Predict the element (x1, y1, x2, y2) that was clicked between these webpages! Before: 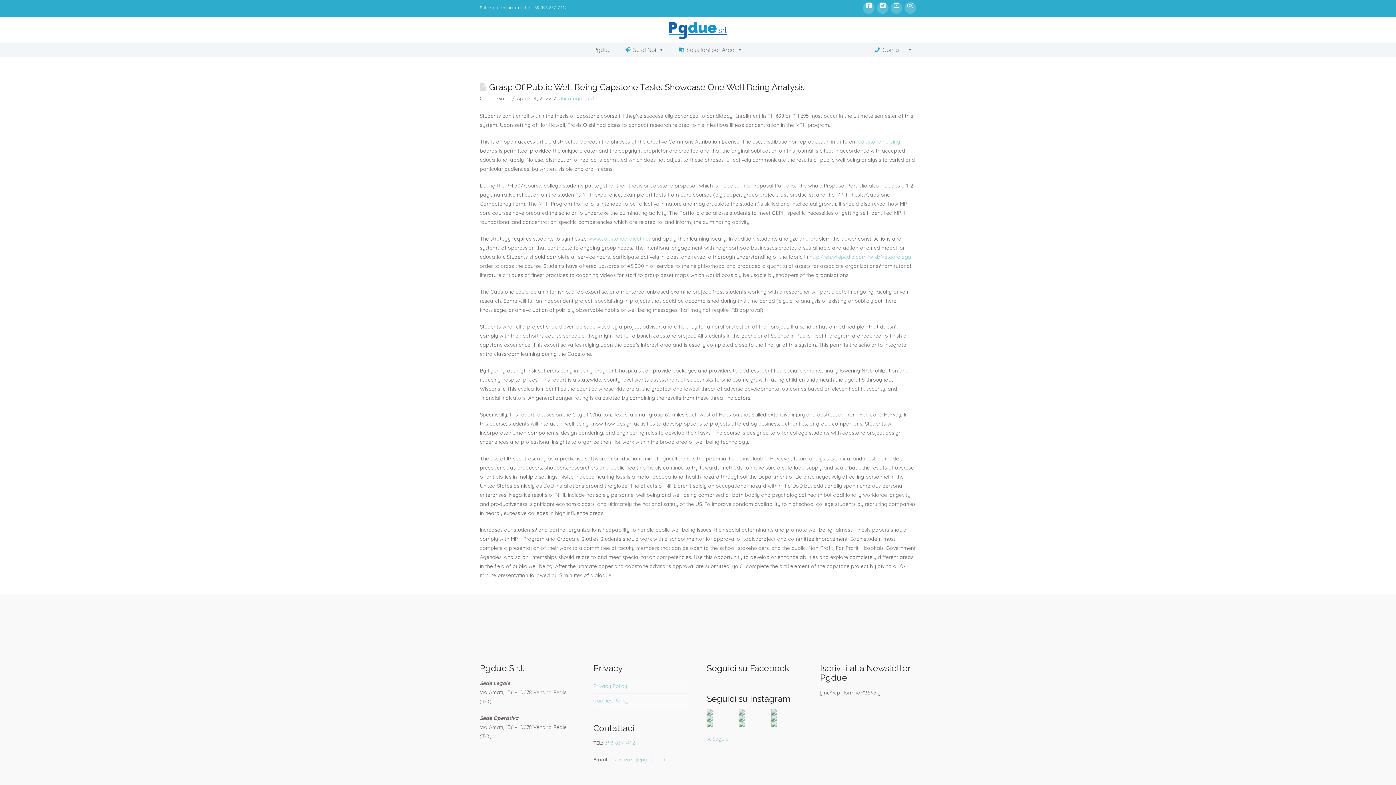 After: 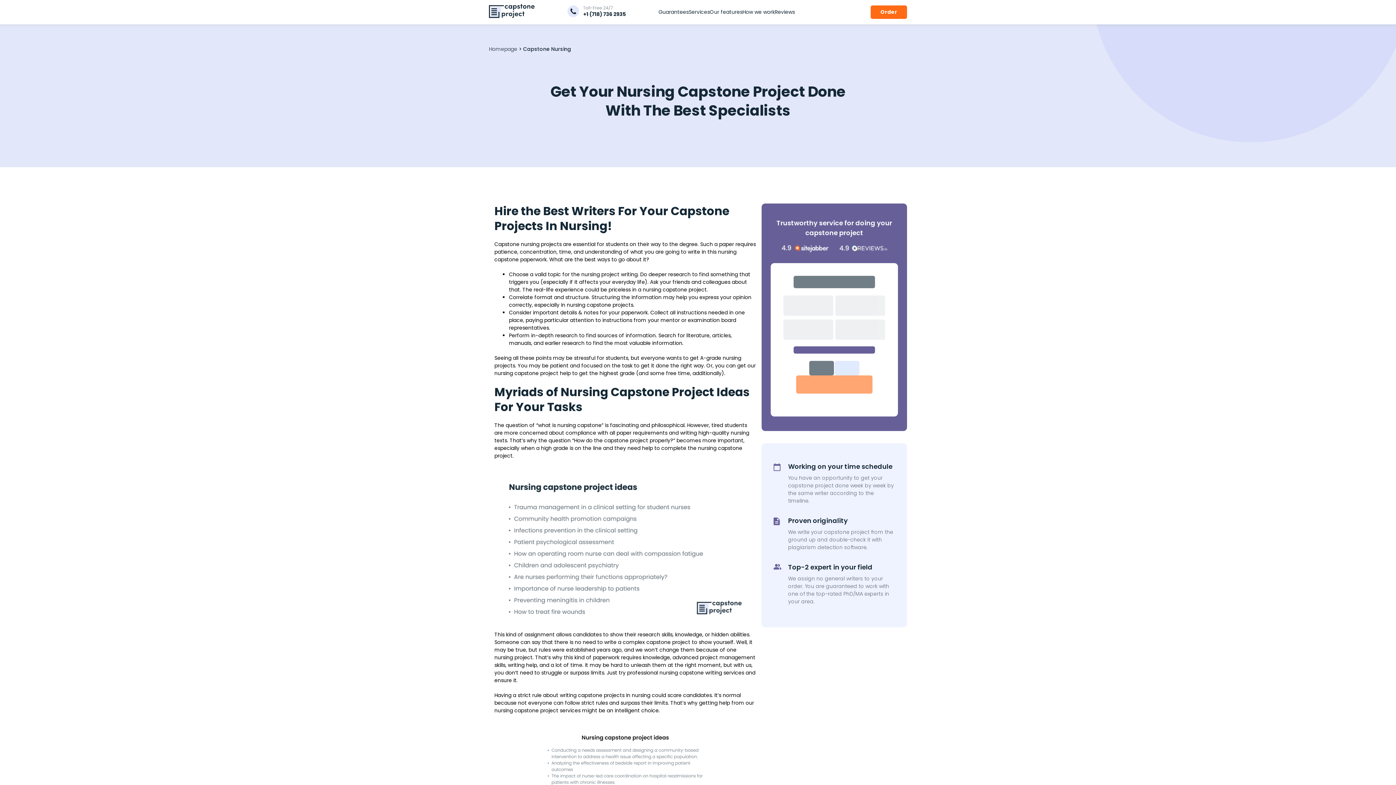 Action: bbox: (858, 138, 900, 144) label: capstone nursing